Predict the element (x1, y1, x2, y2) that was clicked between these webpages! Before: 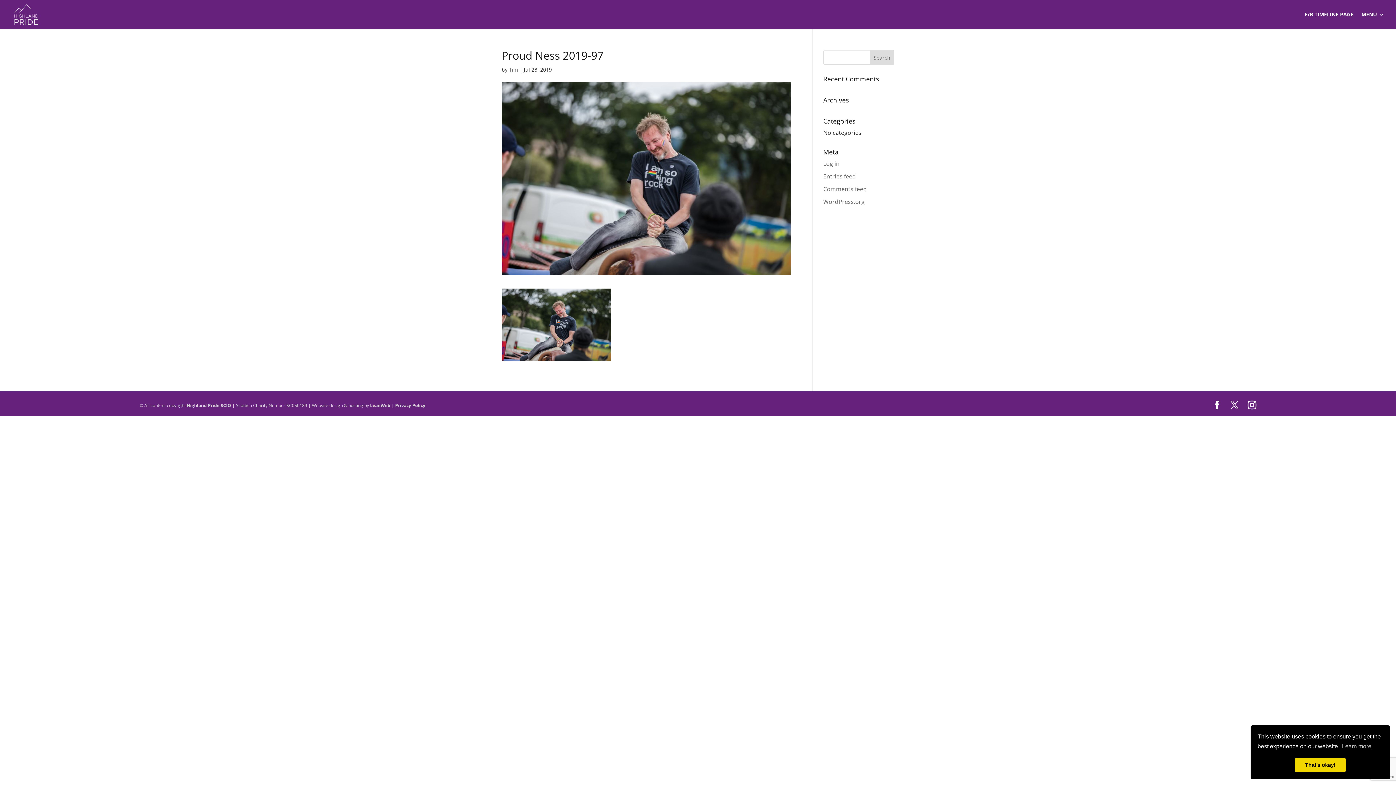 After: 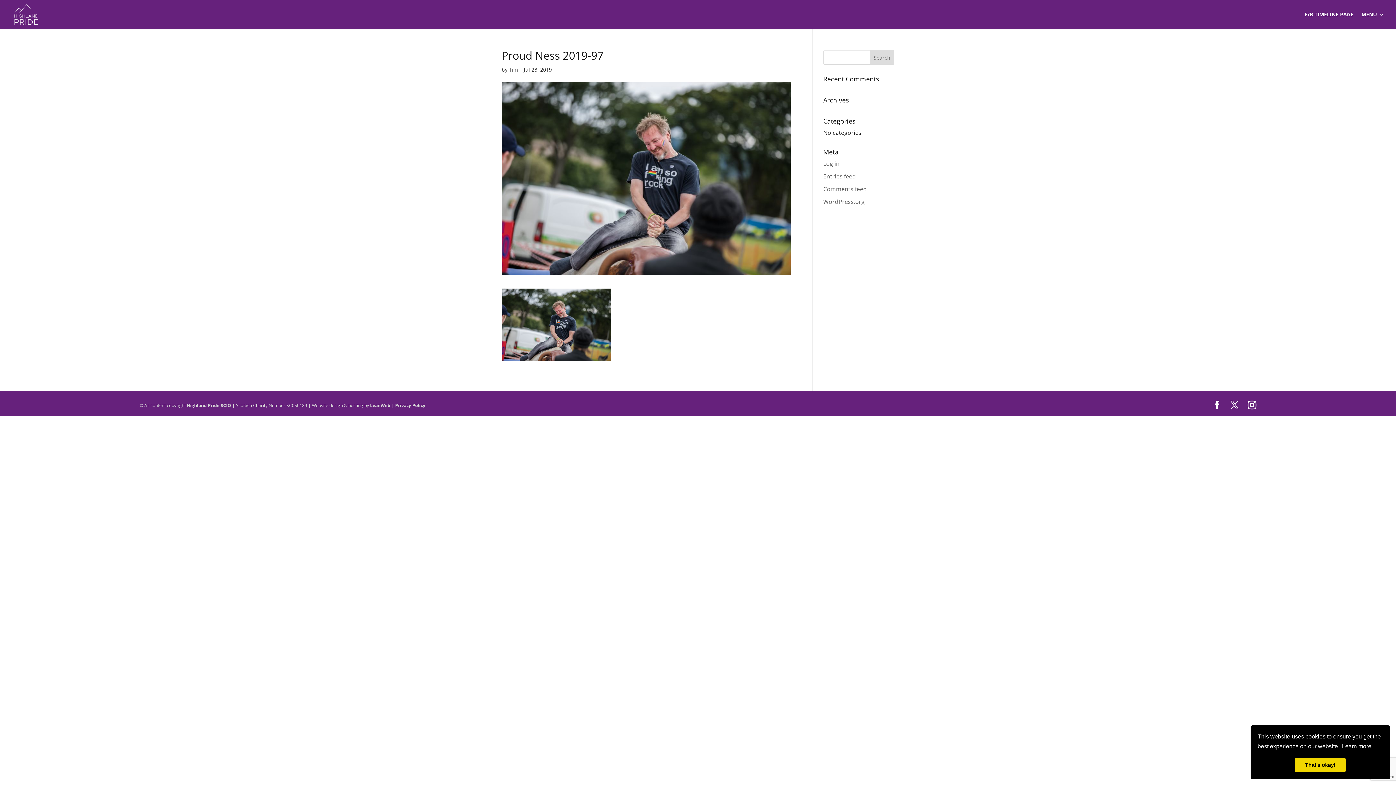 Action: bbox: (1341, 741, 1372, 752) label: learn more about cookies